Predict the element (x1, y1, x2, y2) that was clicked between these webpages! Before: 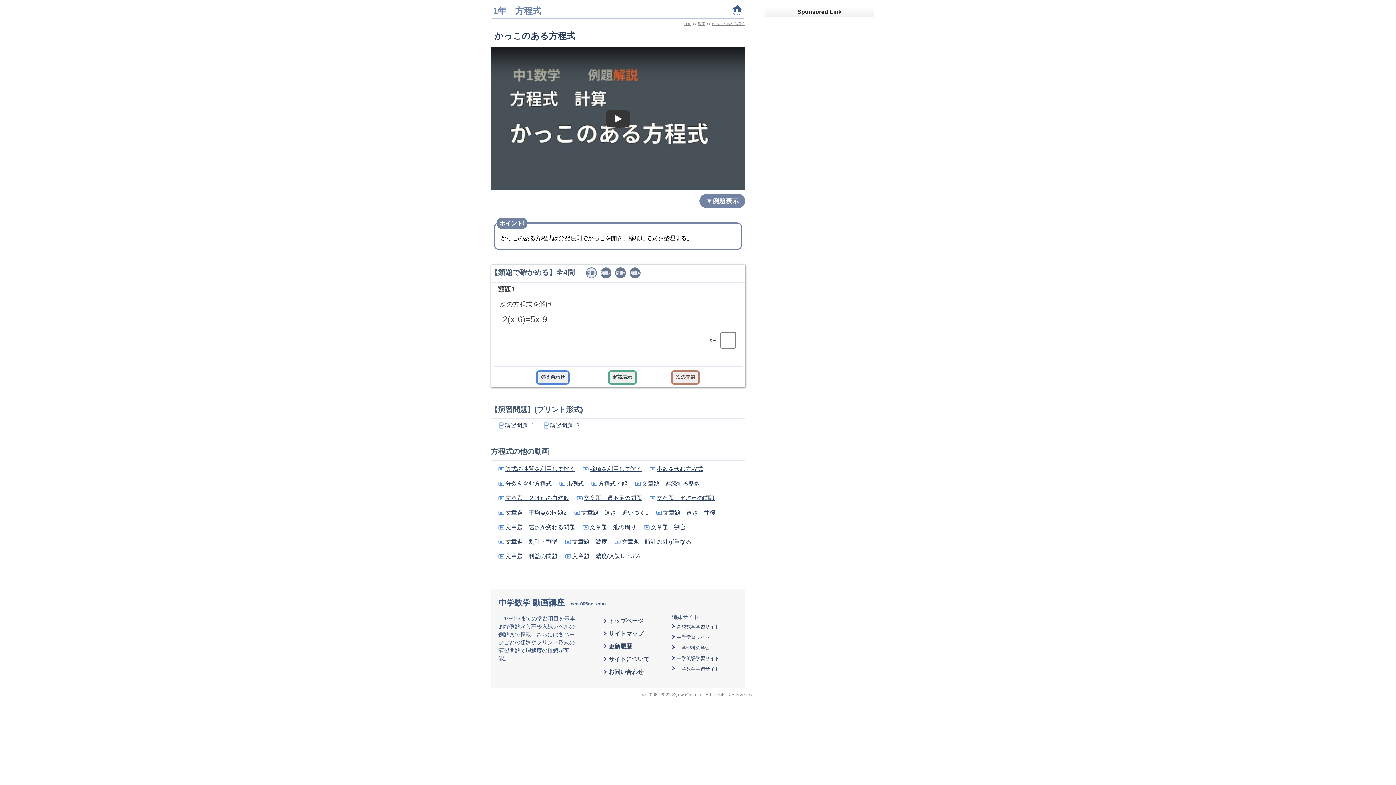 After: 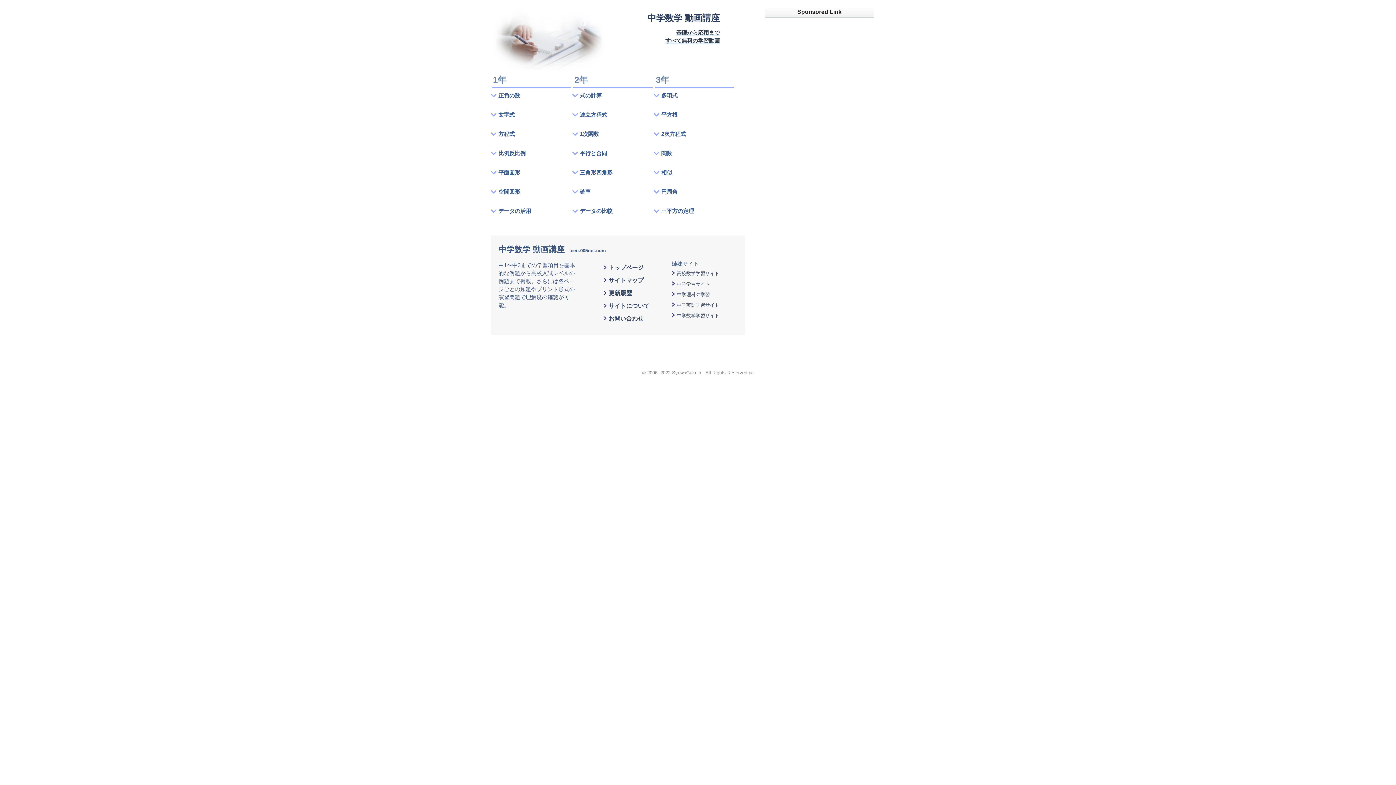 Action: label: TOP bbox: (684, 21, 691, 25)